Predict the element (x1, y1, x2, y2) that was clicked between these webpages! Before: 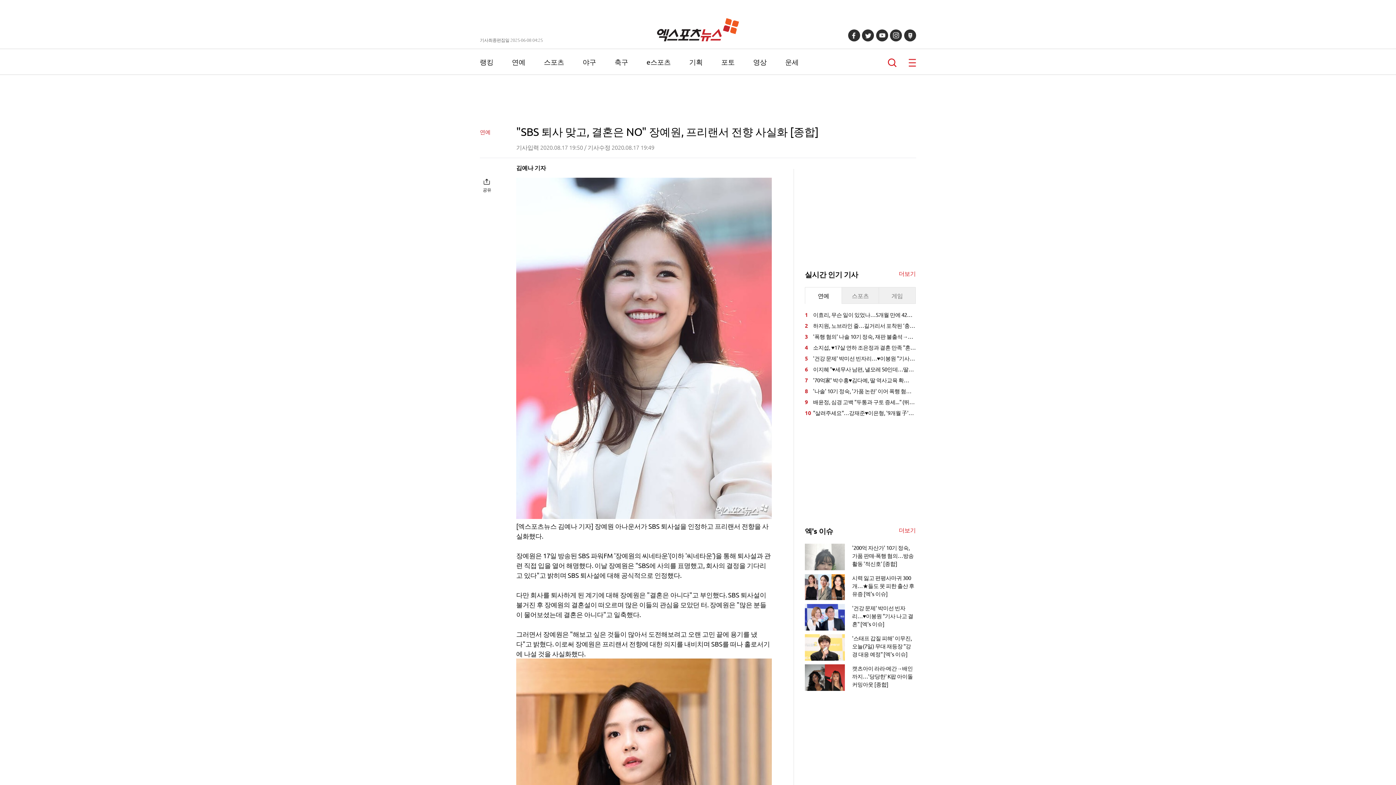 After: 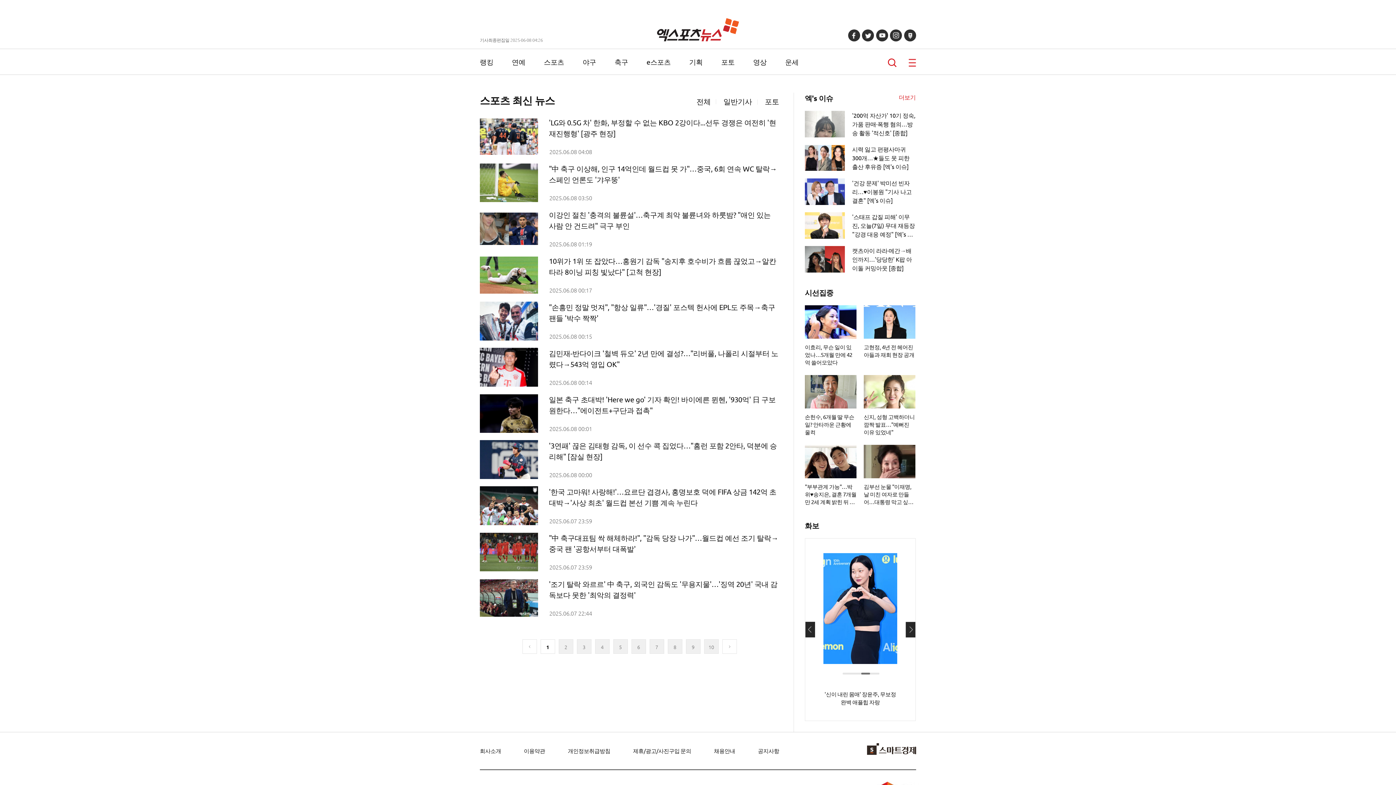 Action: bbox: (543, 57, 564, 66) label: 스포츠